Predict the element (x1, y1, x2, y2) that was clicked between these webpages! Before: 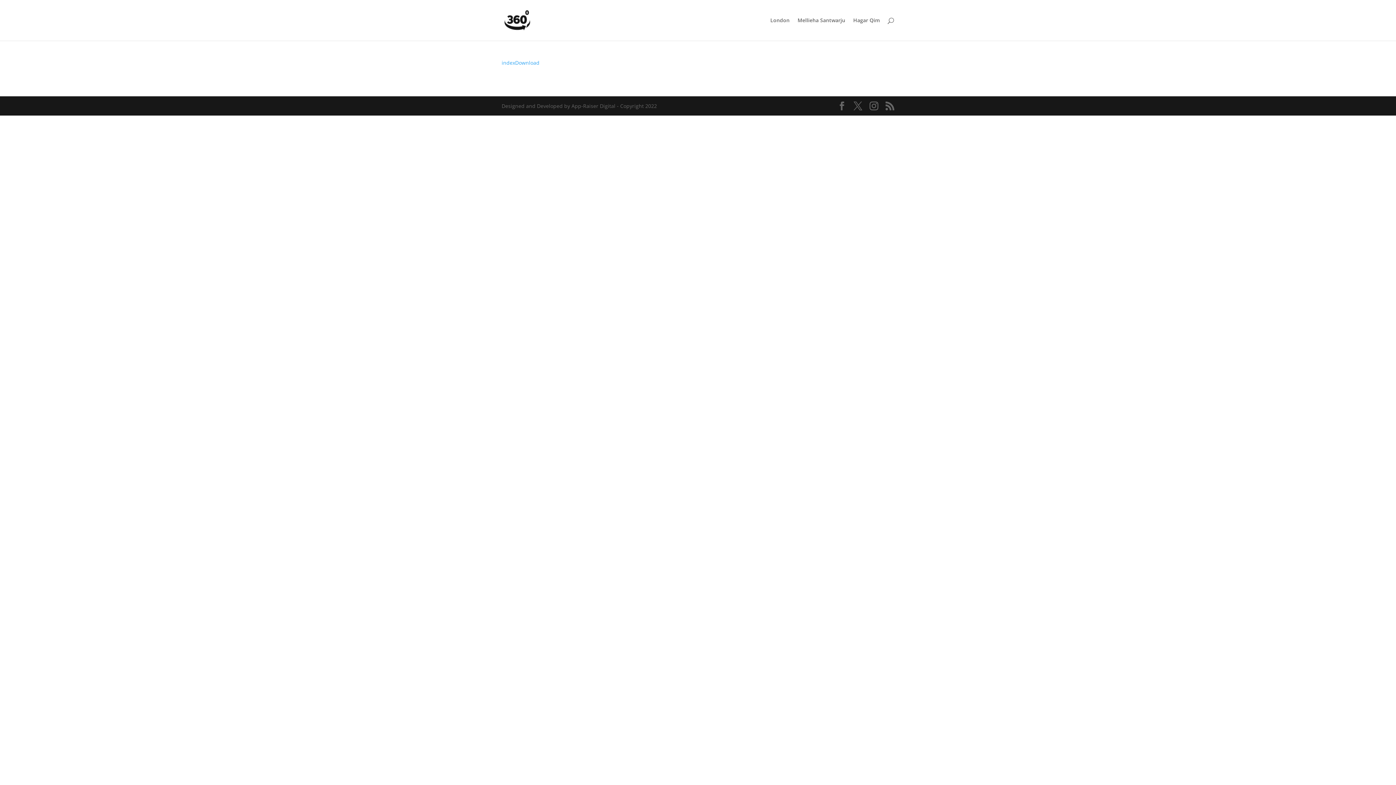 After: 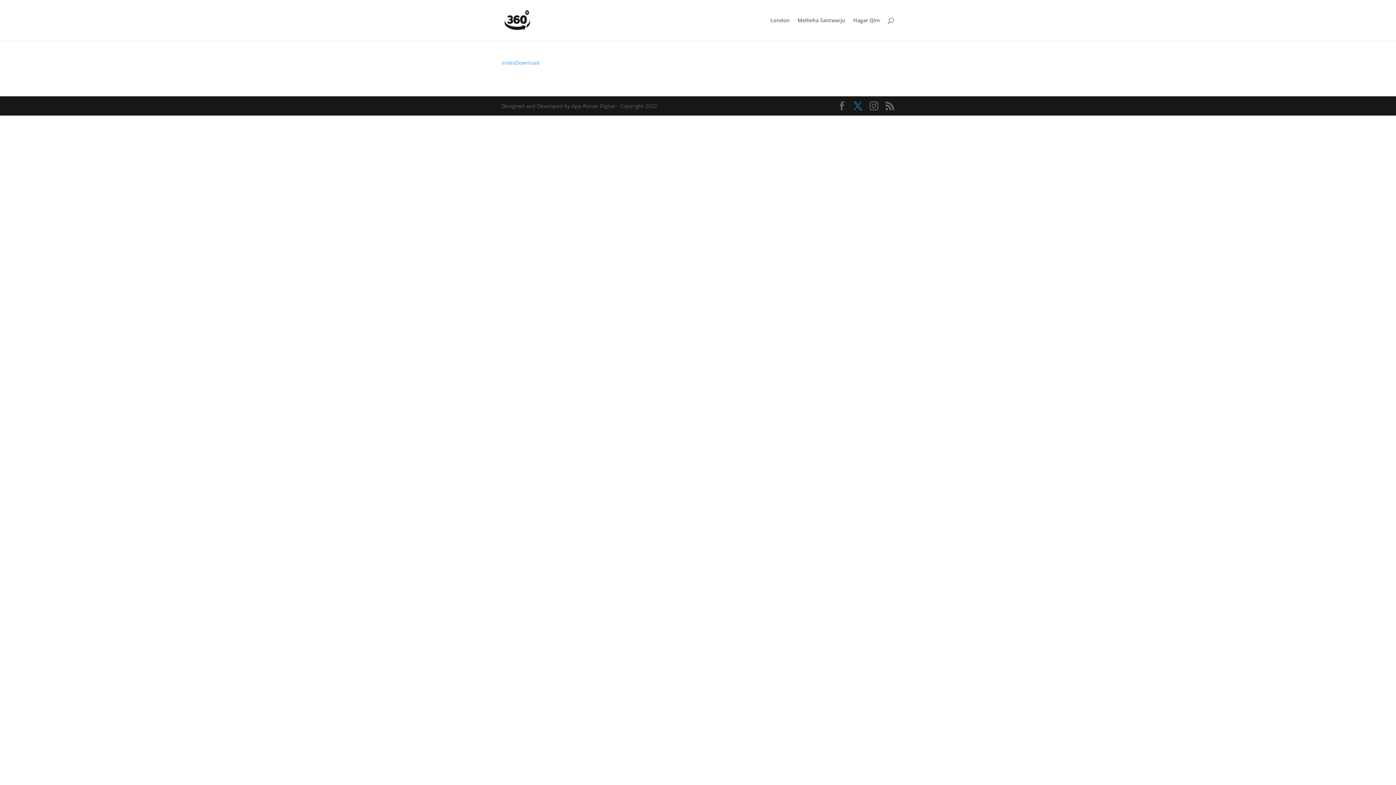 Action: bbox: (853, 101, 862, 110)